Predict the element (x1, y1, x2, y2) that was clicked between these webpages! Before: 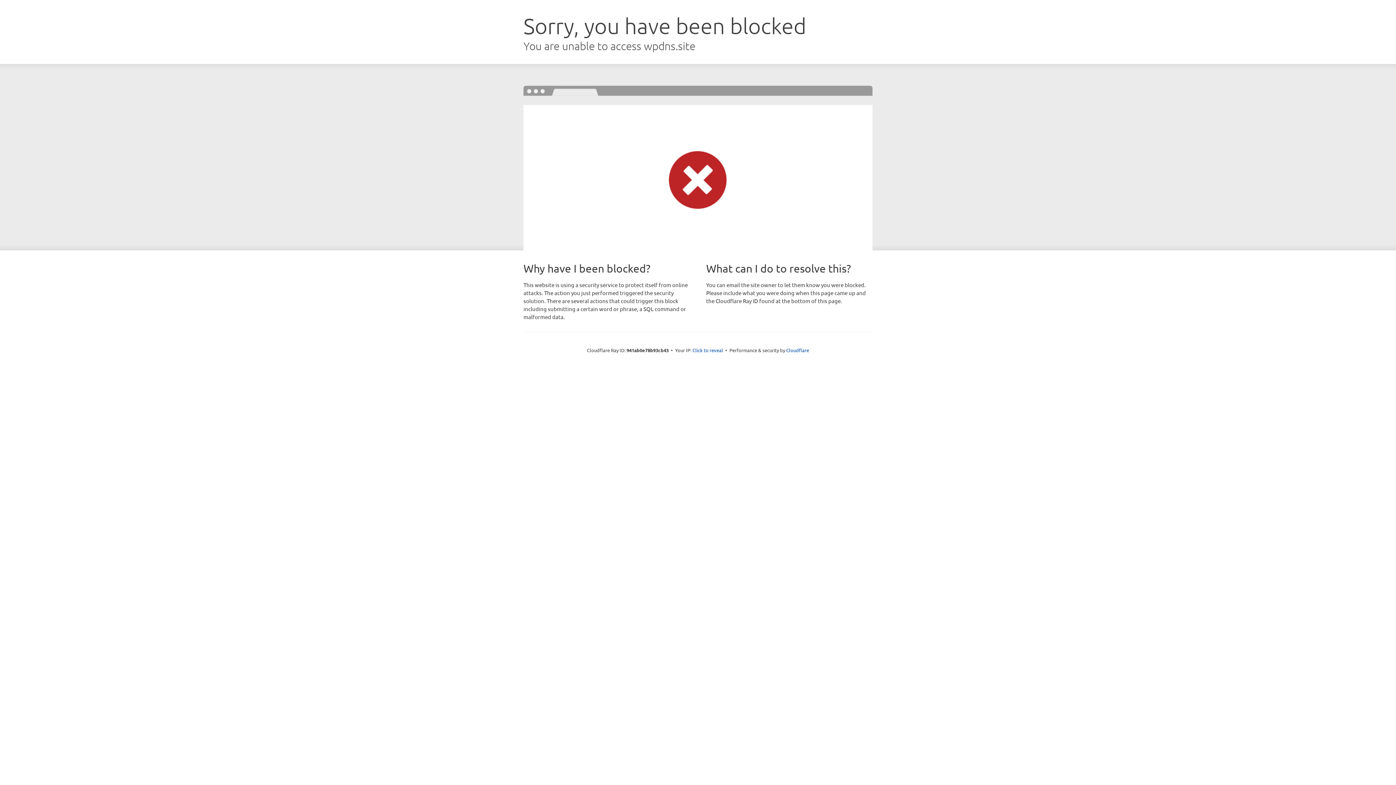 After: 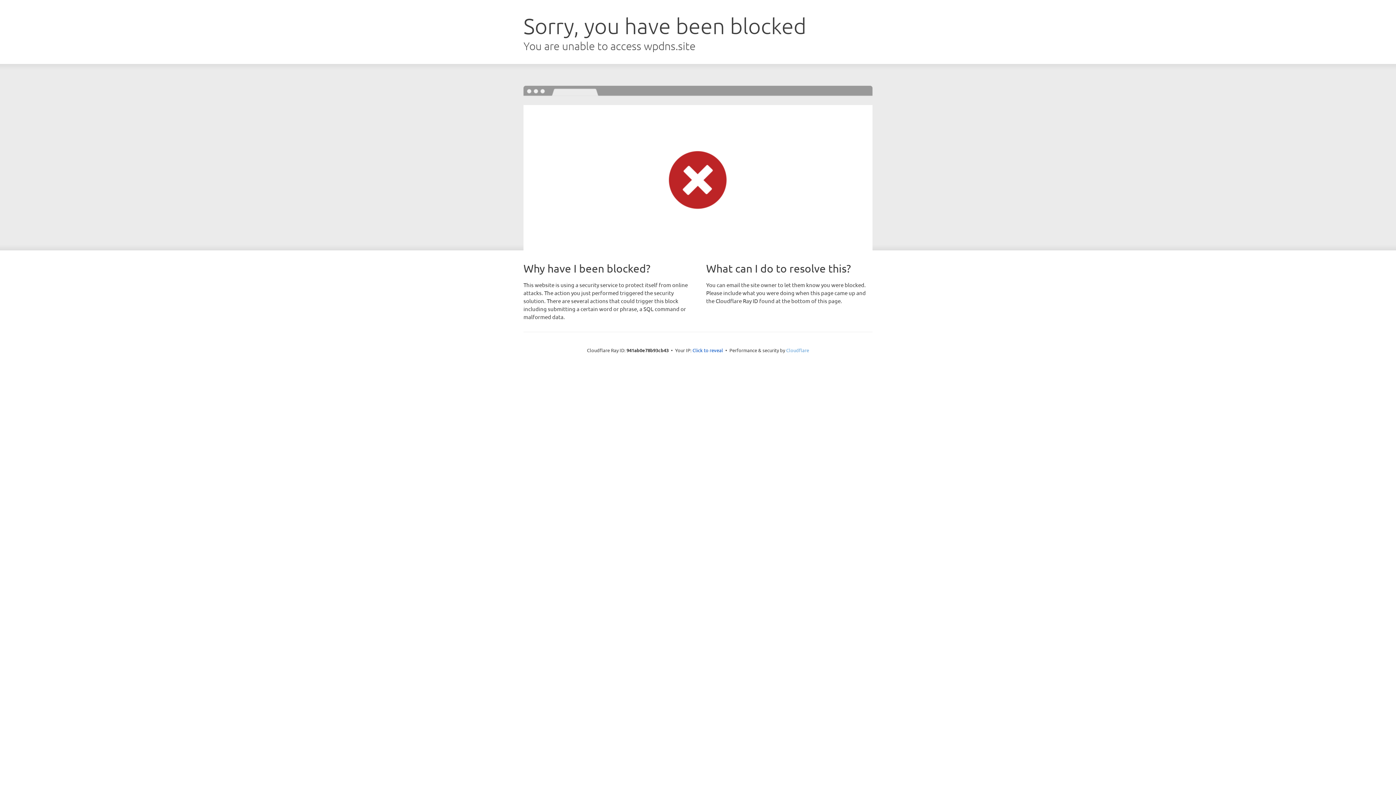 Action: label: Cloudflare bbox: (786, 347, 809, 353)